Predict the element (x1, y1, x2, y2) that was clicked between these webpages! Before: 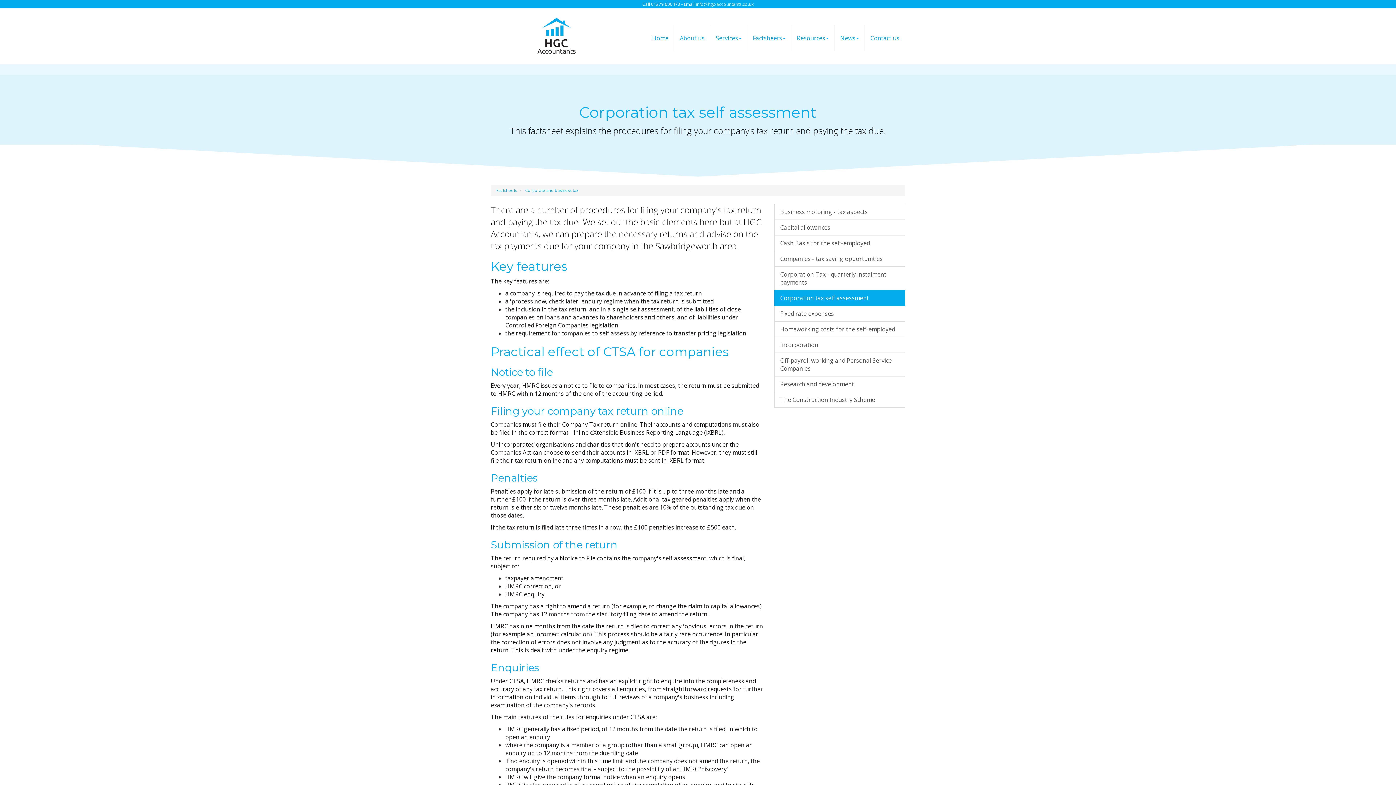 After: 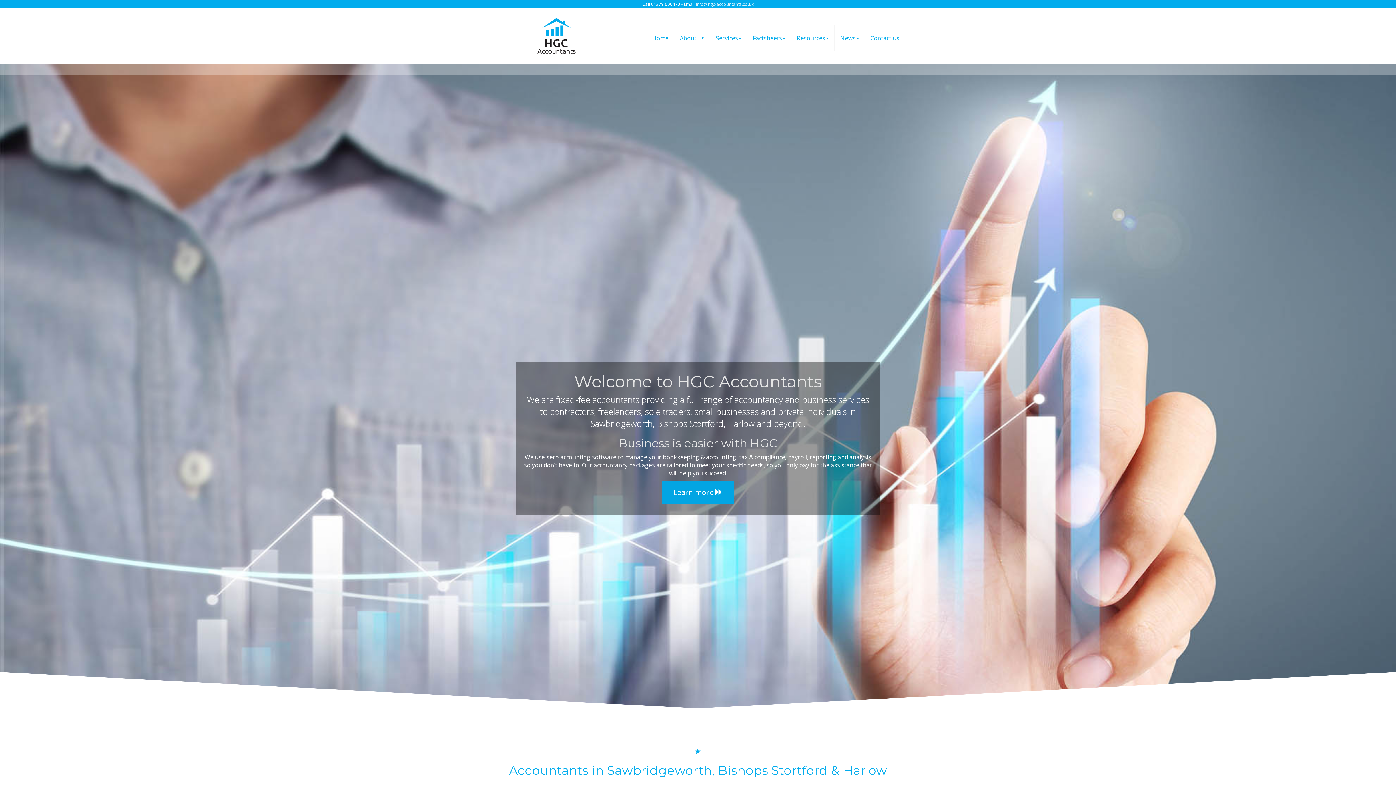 Action: bbox: (490, 16, 621, 56)